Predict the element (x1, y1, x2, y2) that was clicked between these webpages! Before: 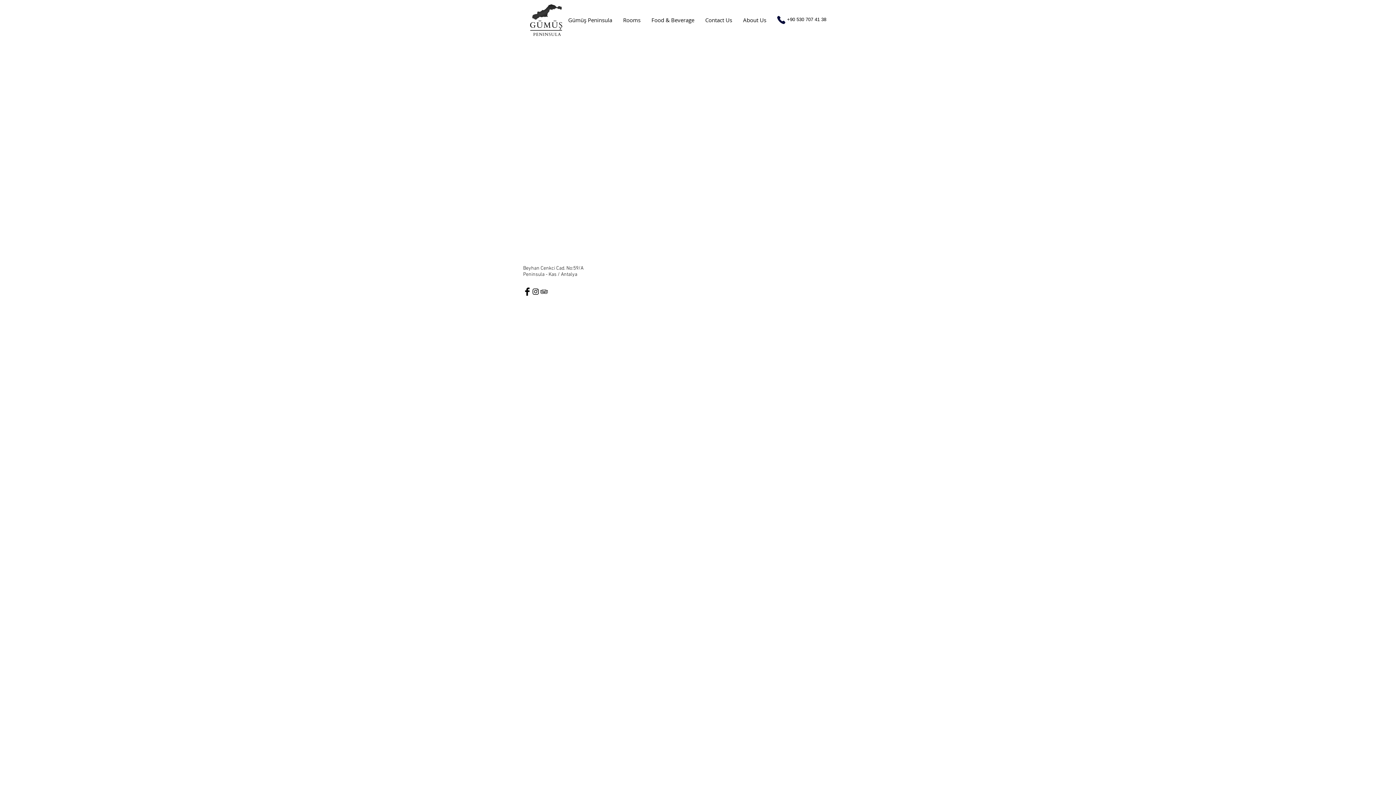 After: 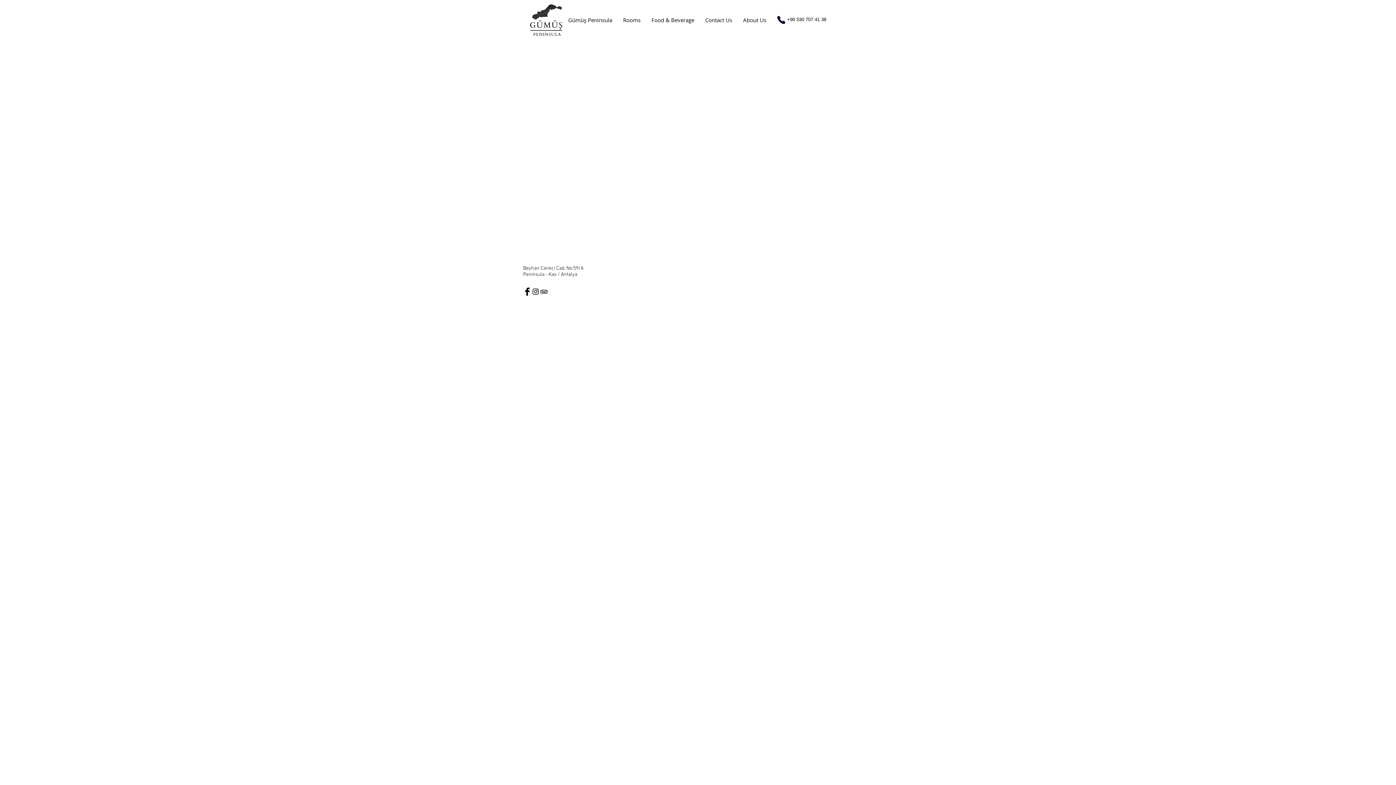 Action: bbox: (787, 17, 826, 22) label: +90 530 707 41 38